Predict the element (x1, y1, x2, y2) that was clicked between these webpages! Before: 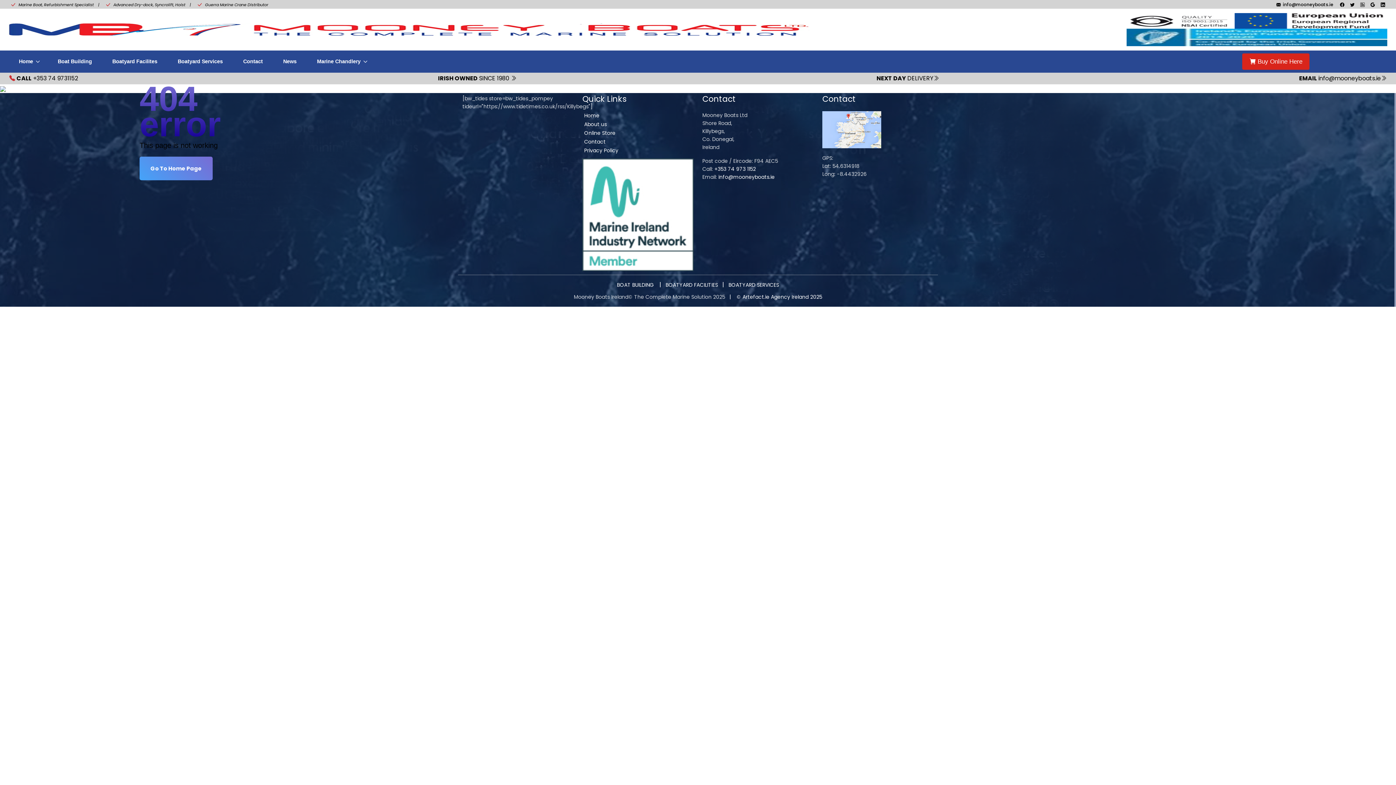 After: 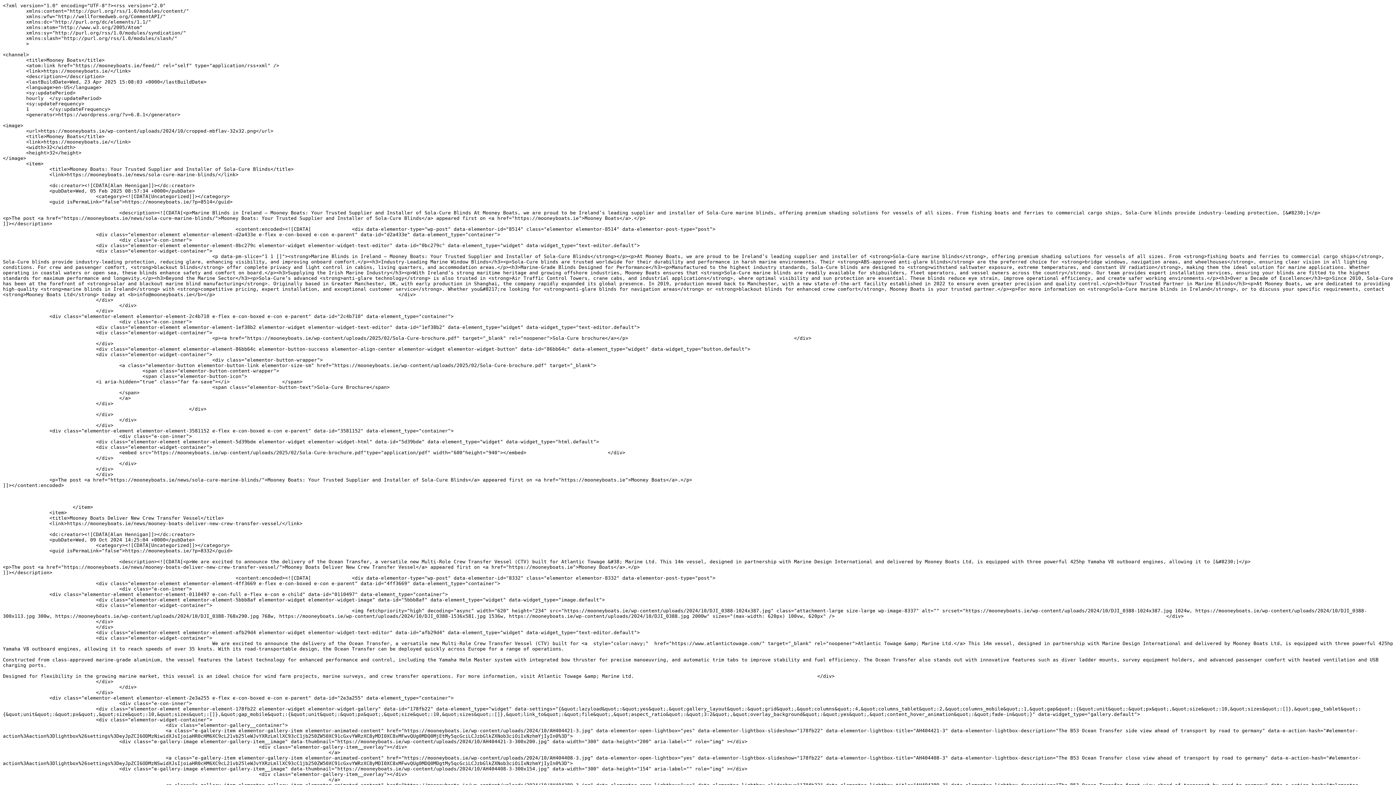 Action: bbox: (1358, 0, 1367, 8)